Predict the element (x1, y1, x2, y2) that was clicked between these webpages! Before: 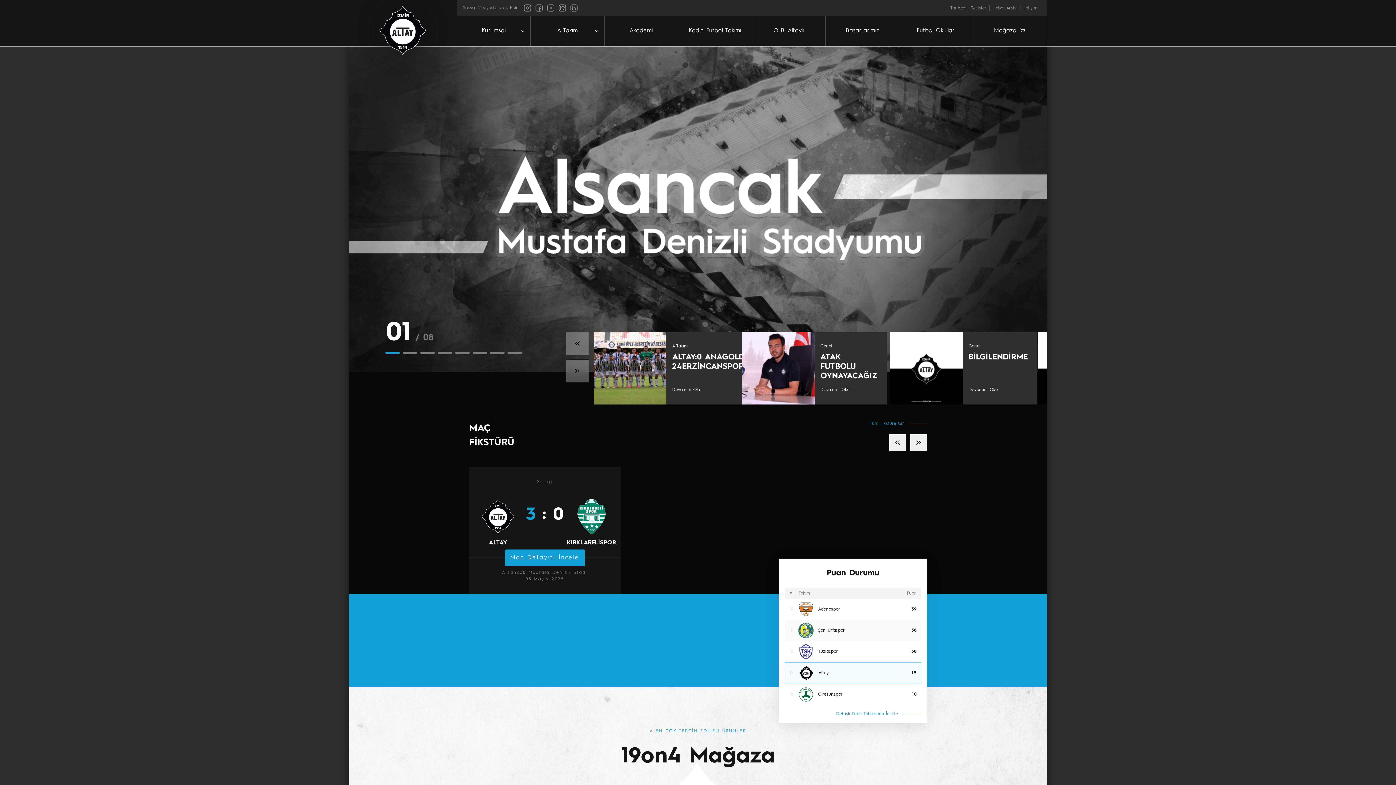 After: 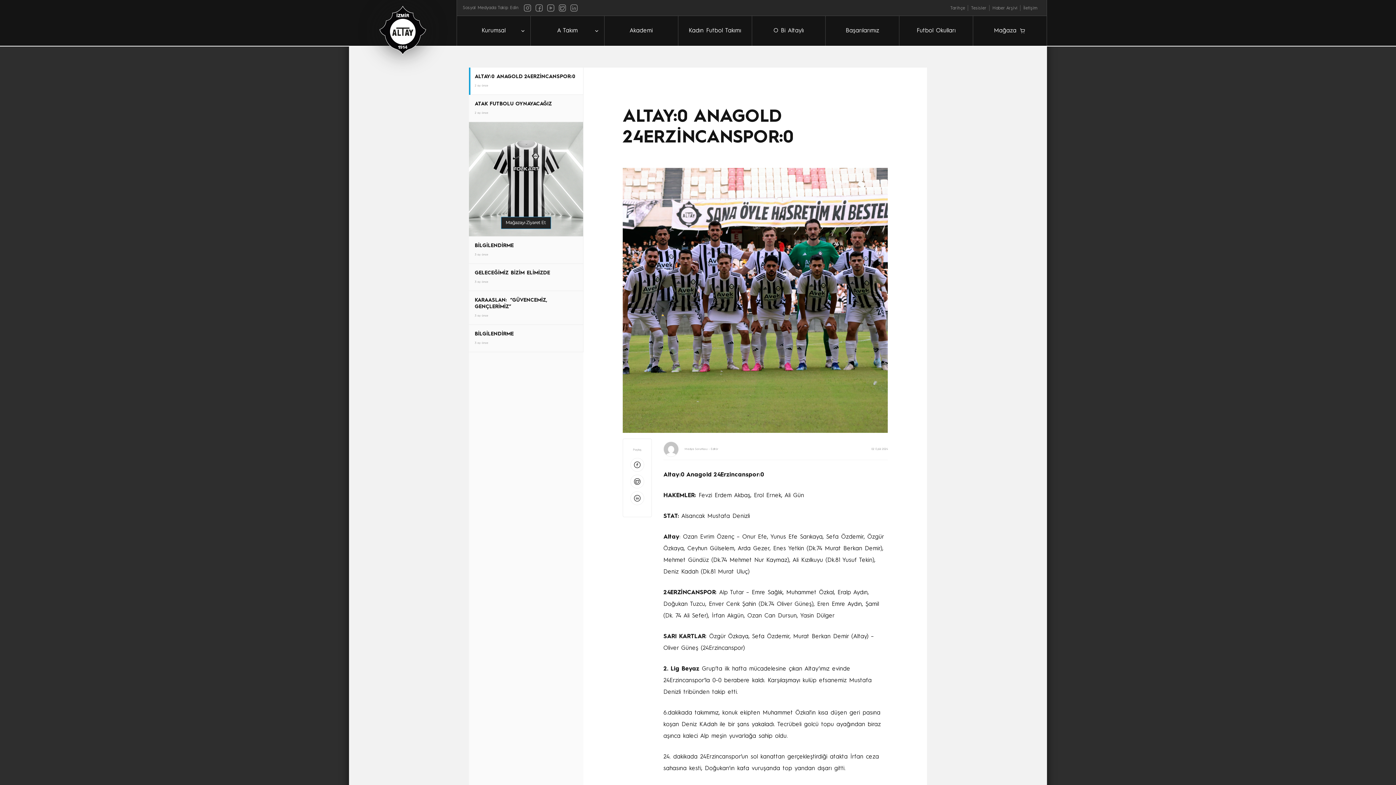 Action: bbox: (593, 332, 736, 404) label: A Takım
ALTAY:0 ANAGOLD 24ERZİNCANSPOR:0
Devamını Oku